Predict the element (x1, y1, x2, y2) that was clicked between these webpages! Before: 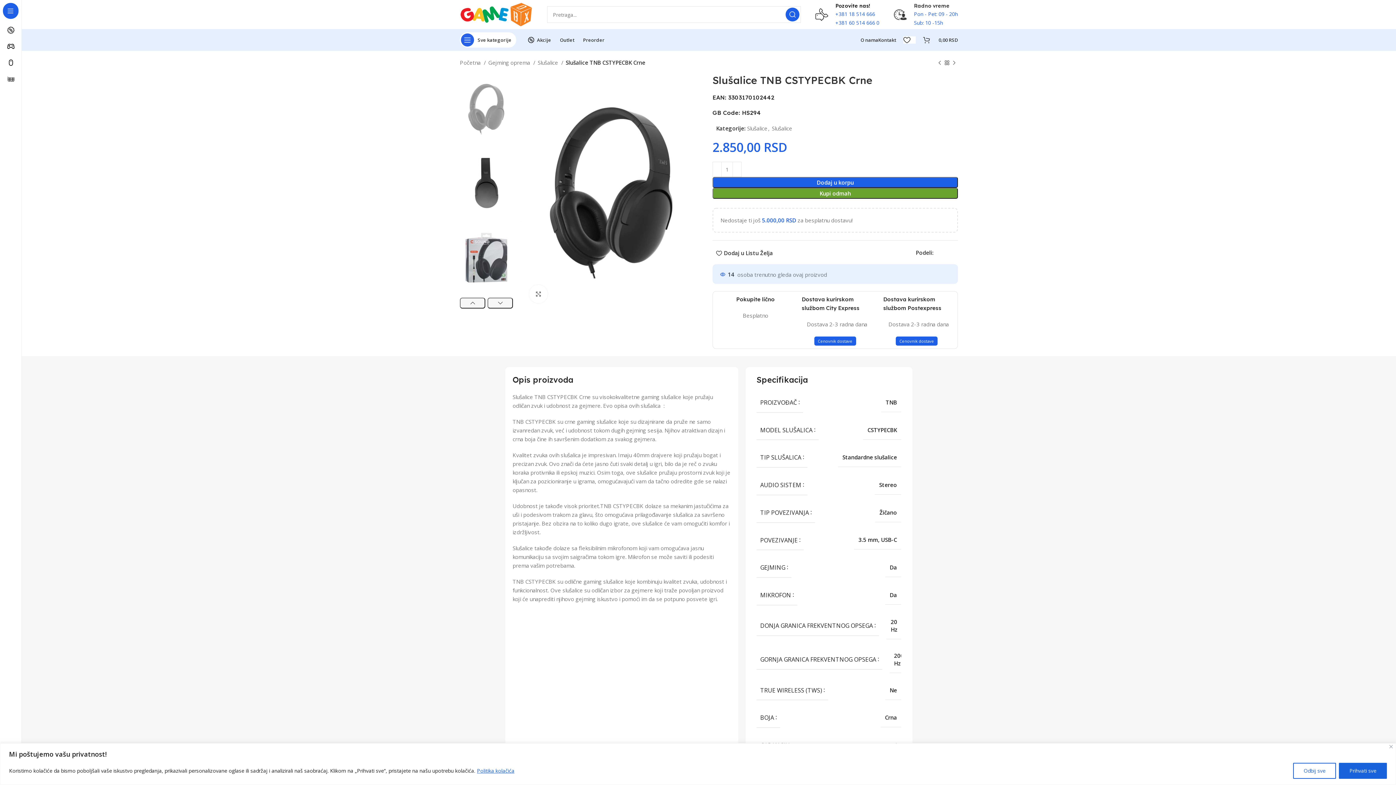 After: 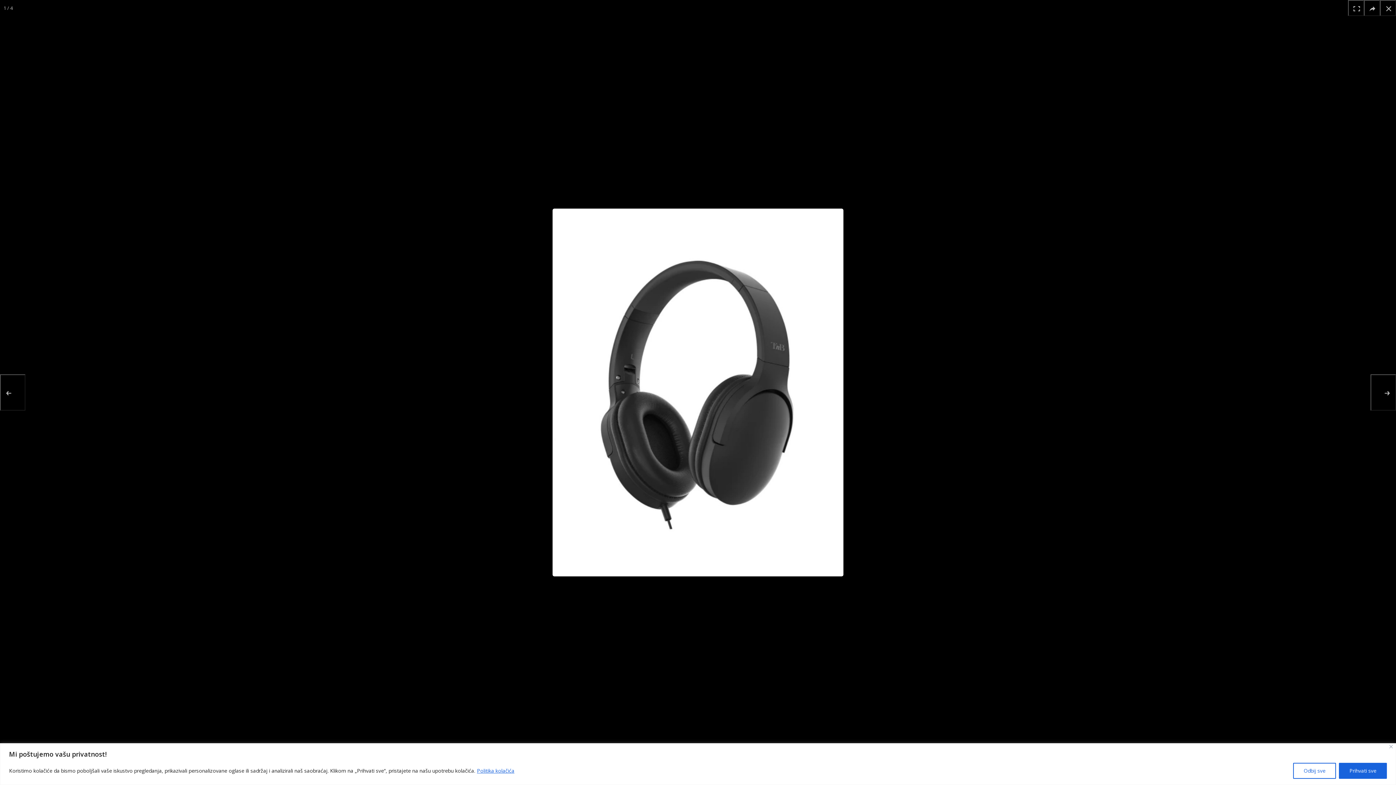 Action: bbox: (529, 285, 547, 303) label: Uvećaj sliku